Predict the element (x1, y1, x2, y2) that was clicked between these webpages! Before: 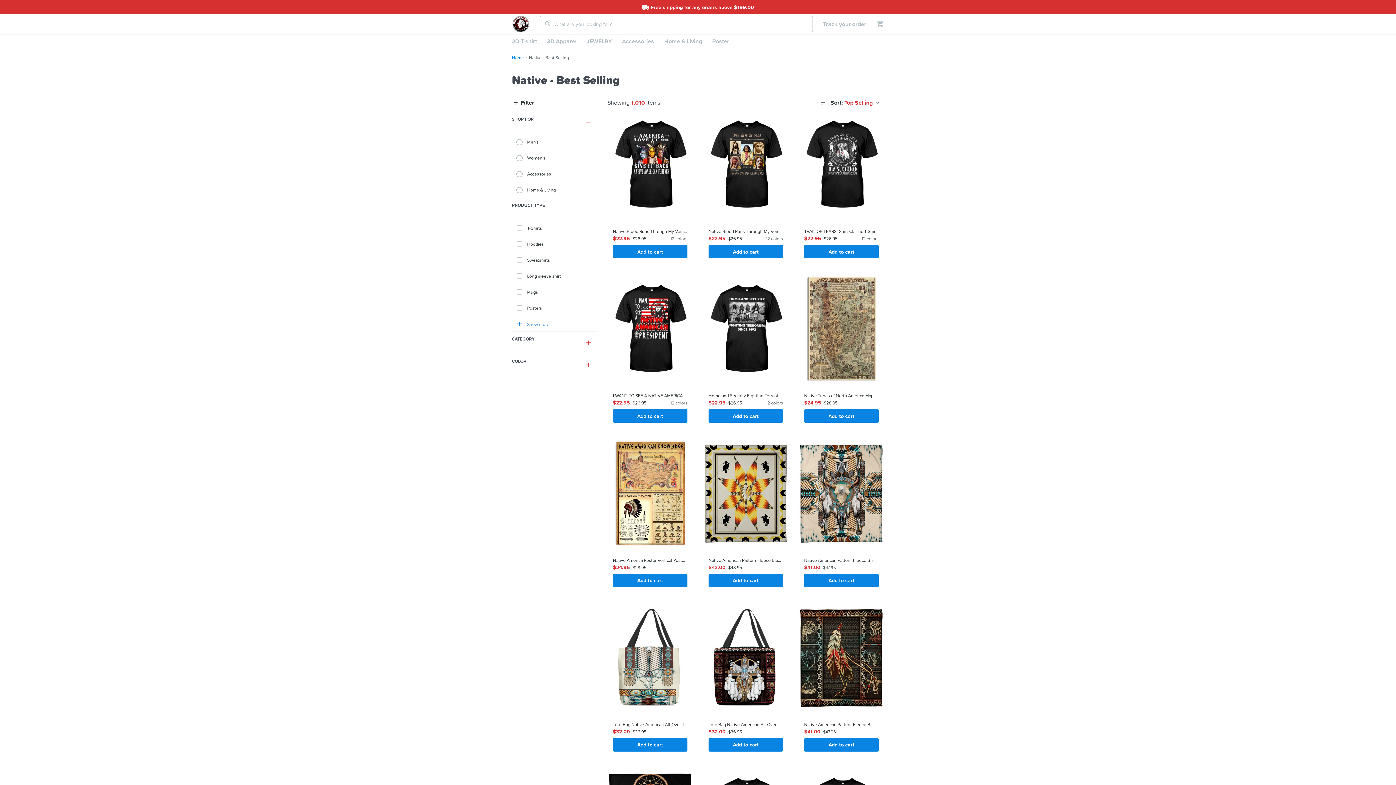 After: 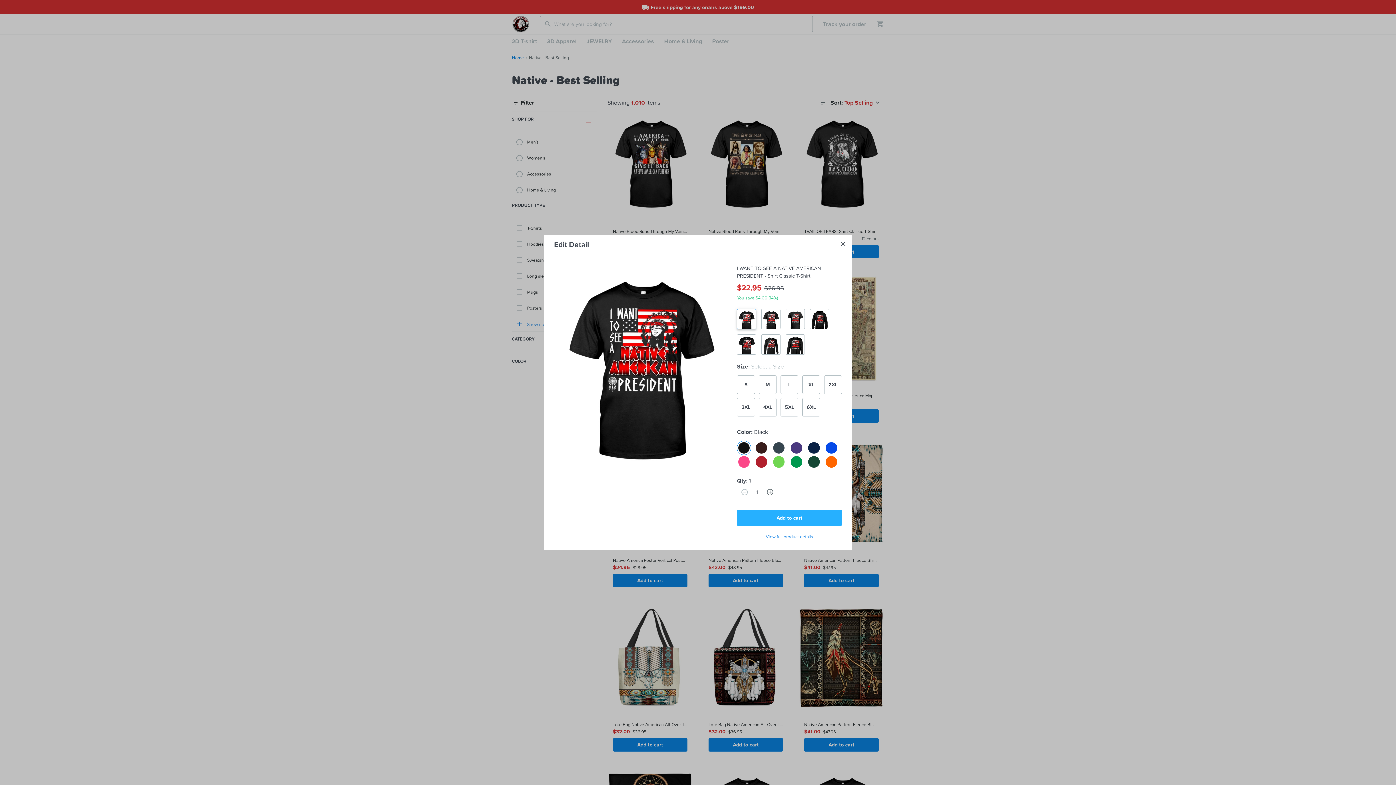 Action: bbox: (613, 409, 687, 423) label: Add to cart